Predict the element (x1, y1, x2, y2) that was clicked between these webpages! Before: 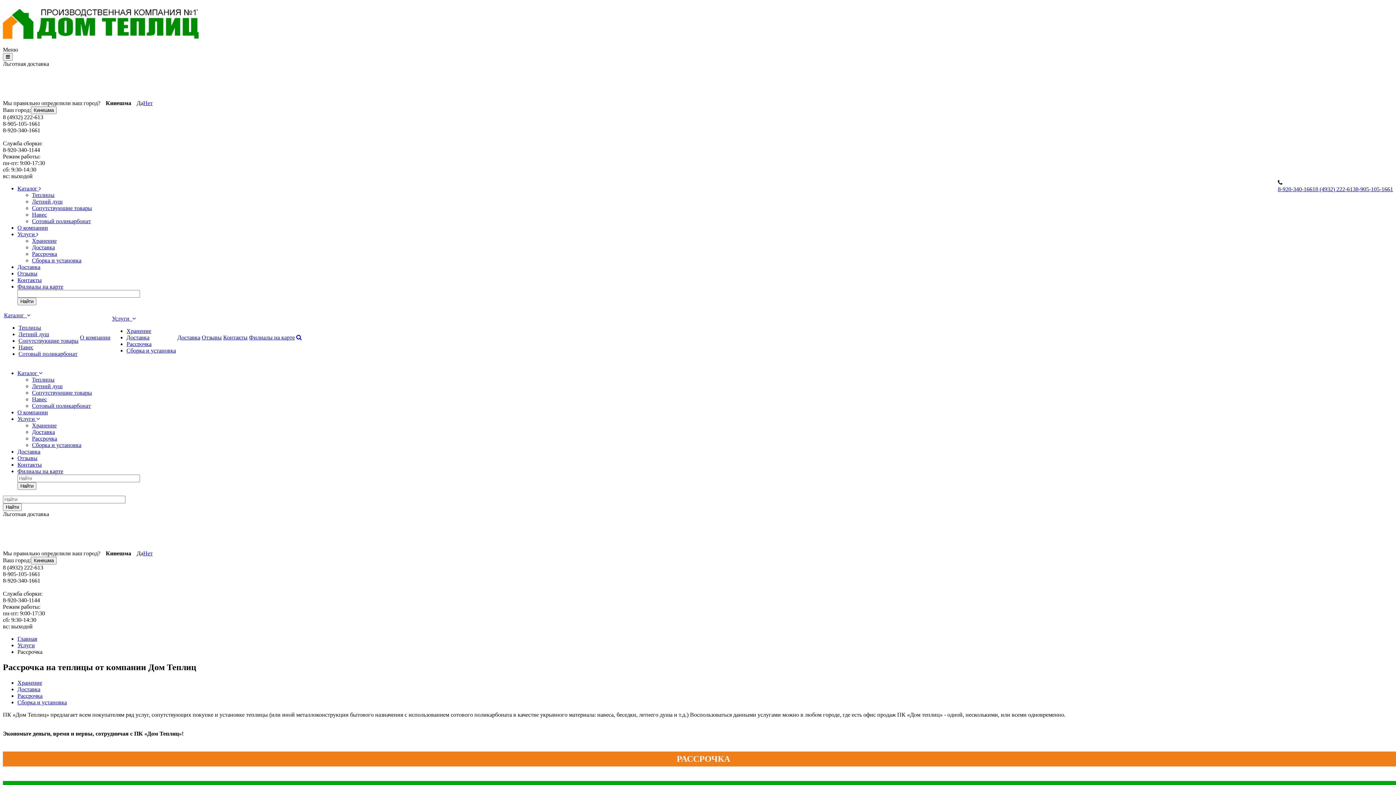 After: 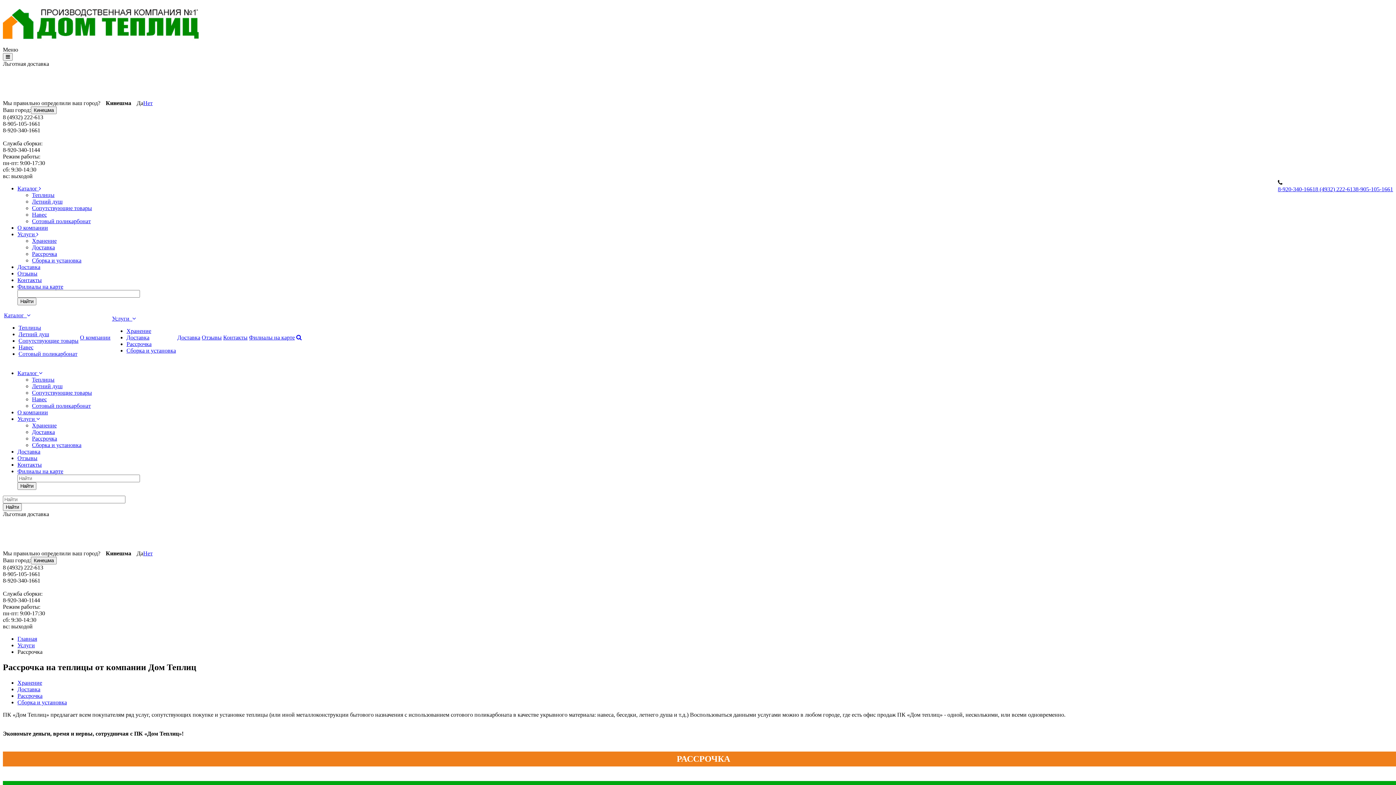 Action: bbox: (296, 334, 301, 340)